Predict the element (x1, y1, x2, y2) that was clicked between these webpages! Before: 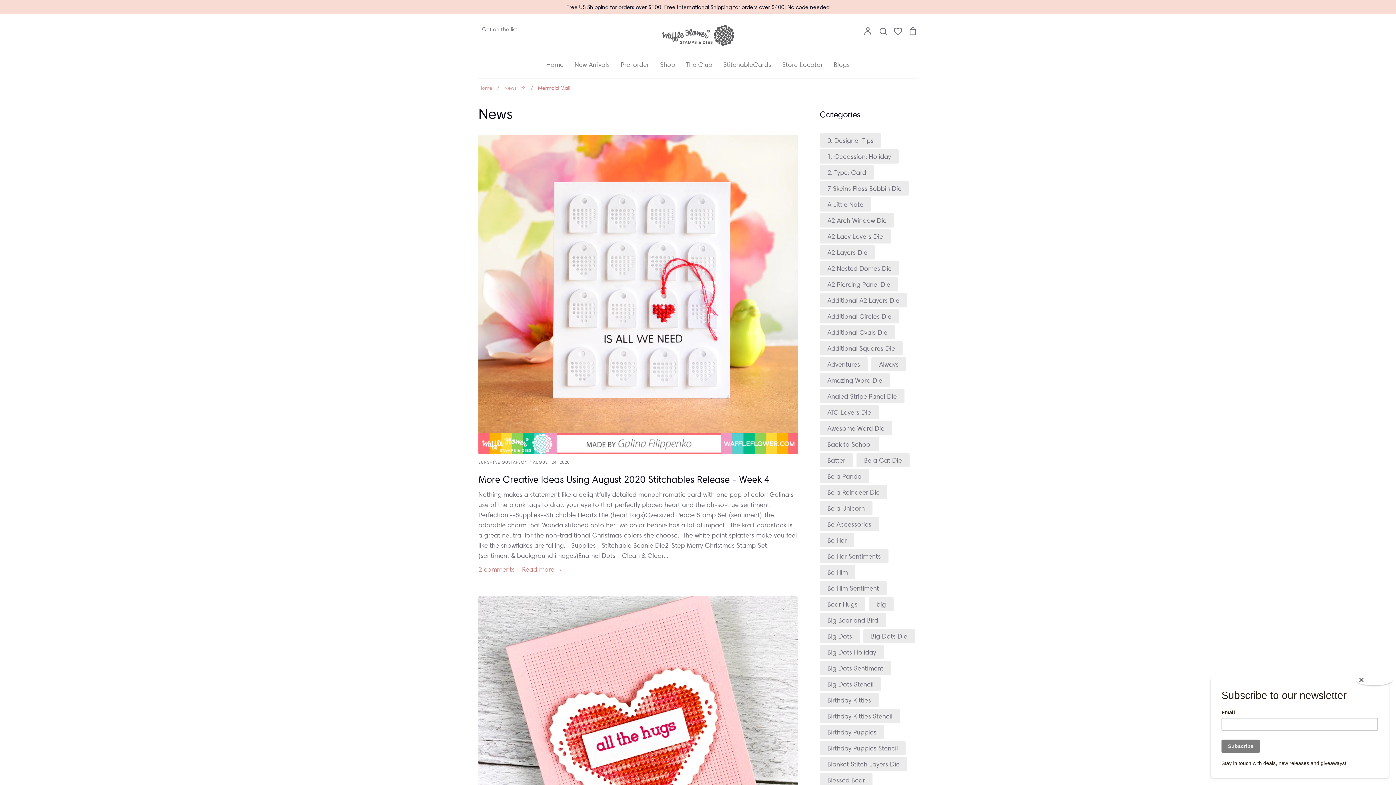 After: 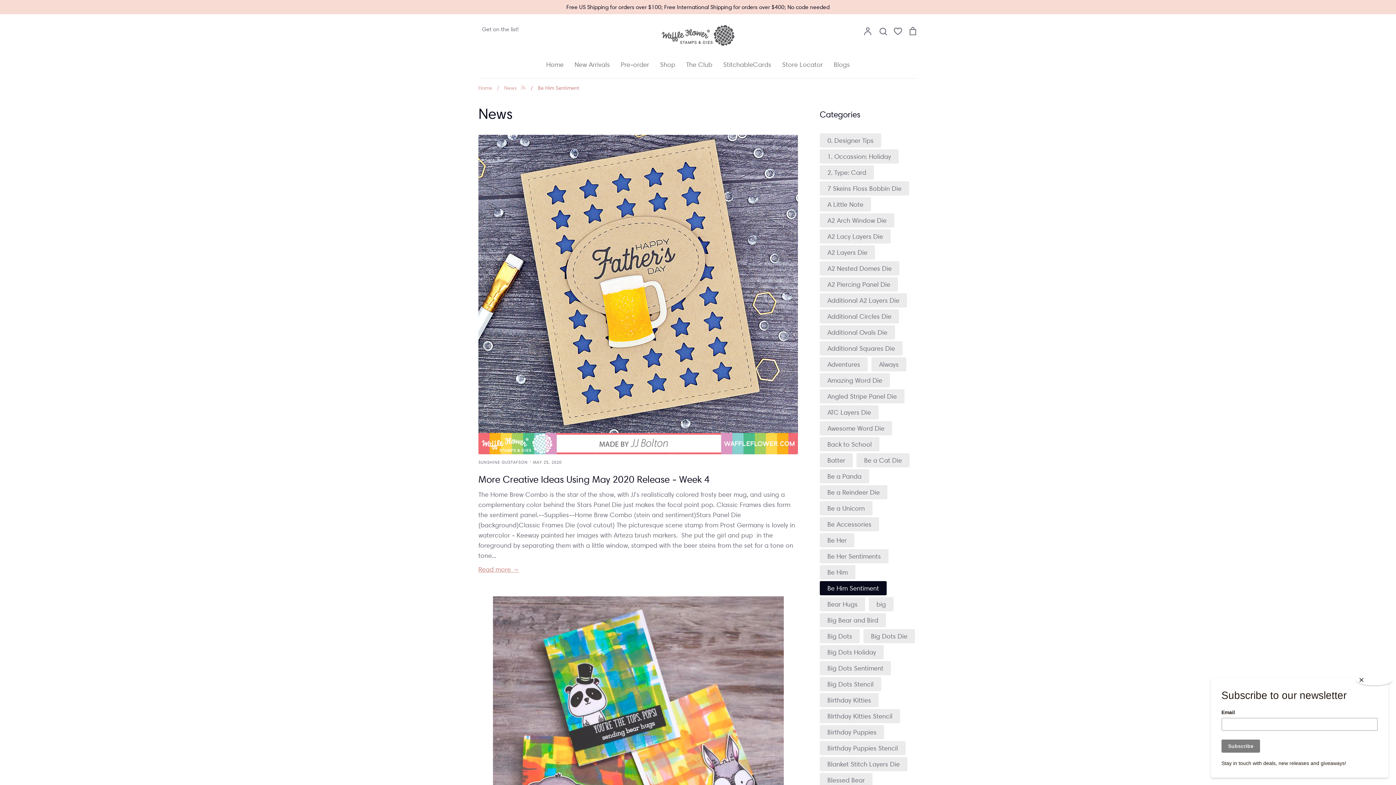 Action: bbox: (827, 584, 879, 592) label: Be Him Sentiment